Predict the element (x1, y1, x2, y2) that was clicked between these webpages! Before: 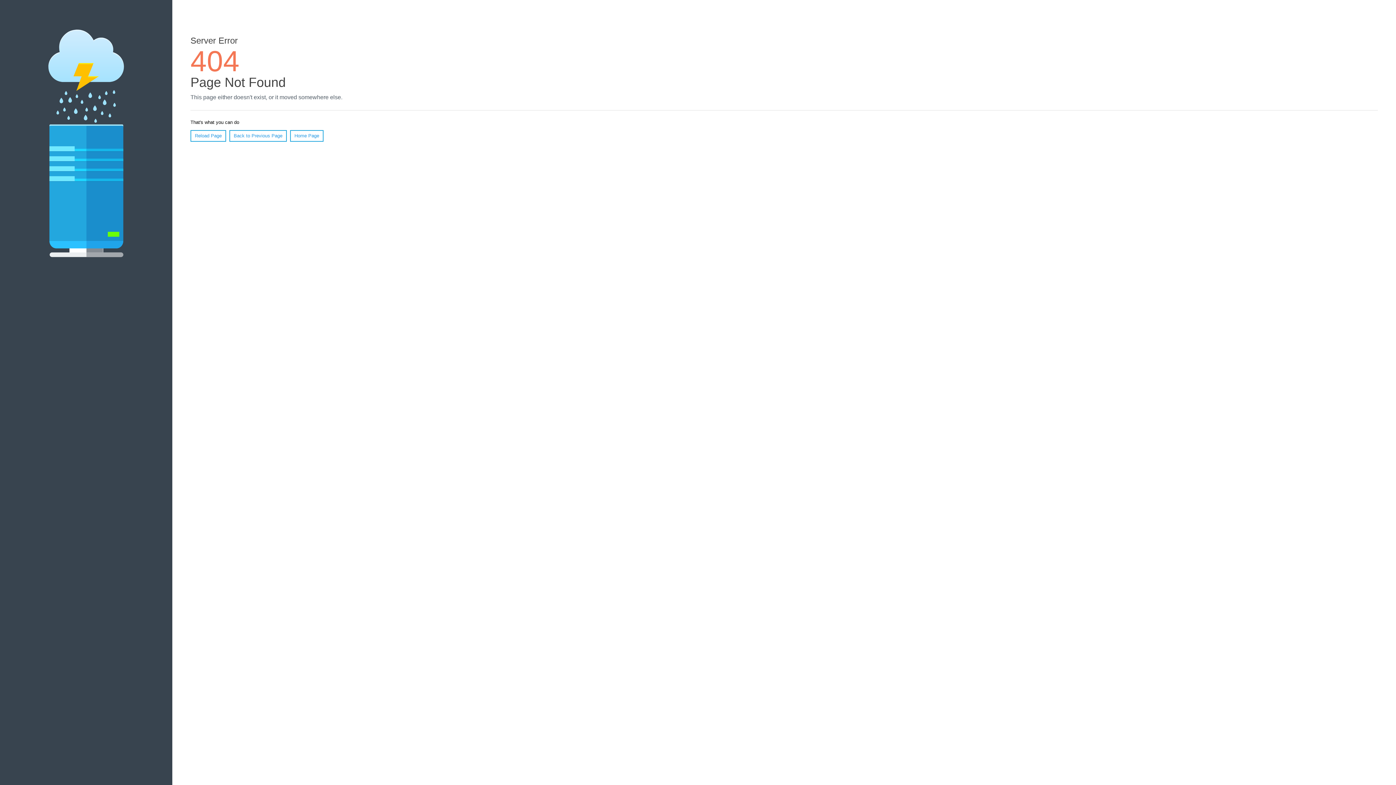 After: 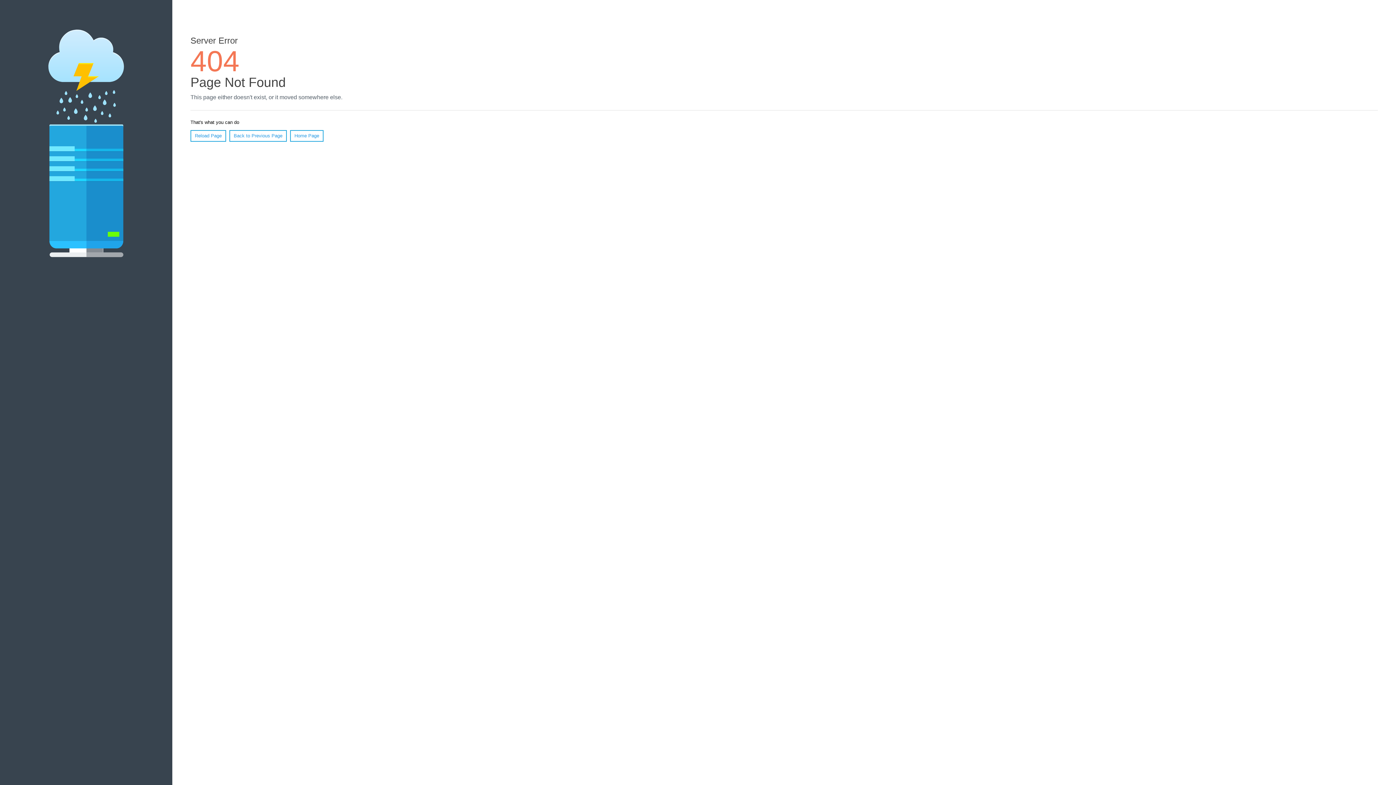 Action: label: Reload Page bbox: (190, 130, 226, 141)